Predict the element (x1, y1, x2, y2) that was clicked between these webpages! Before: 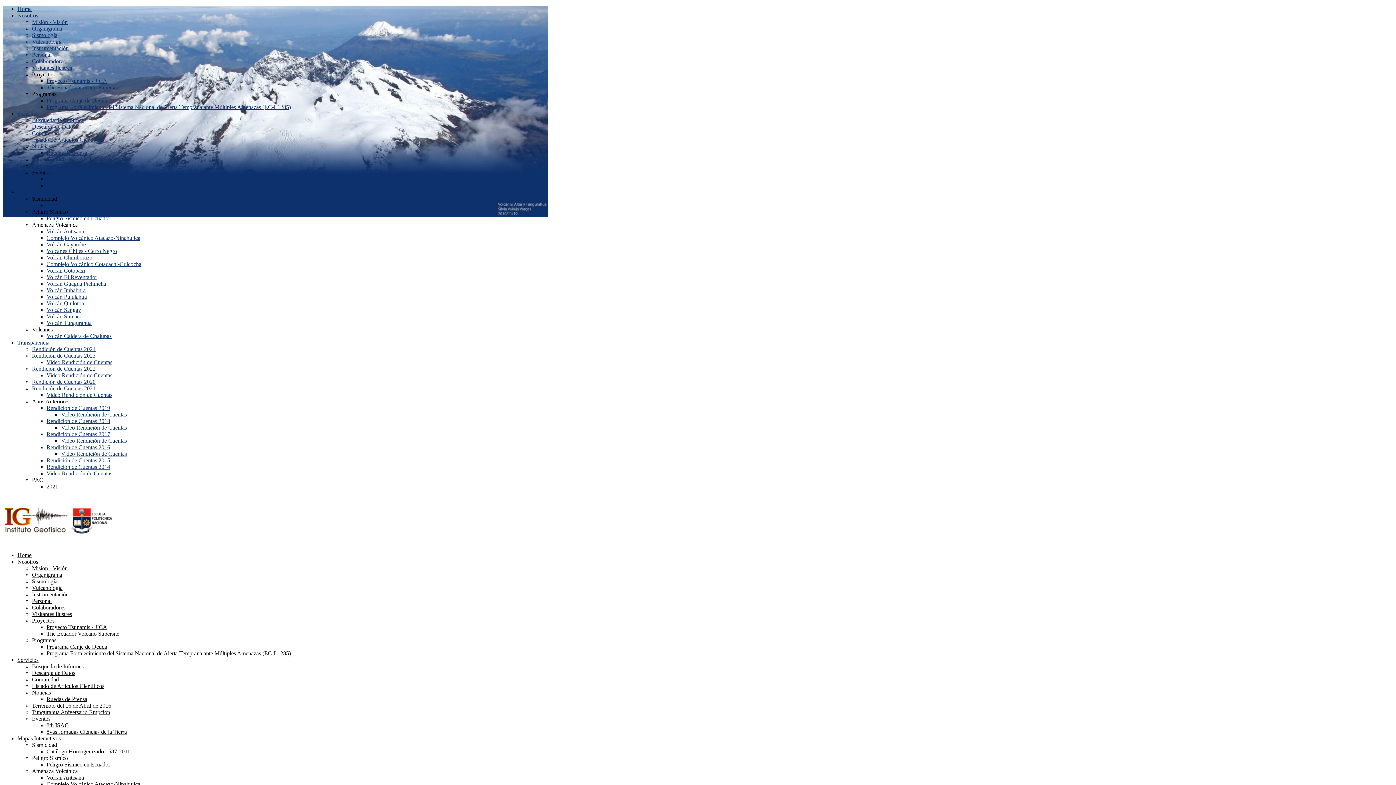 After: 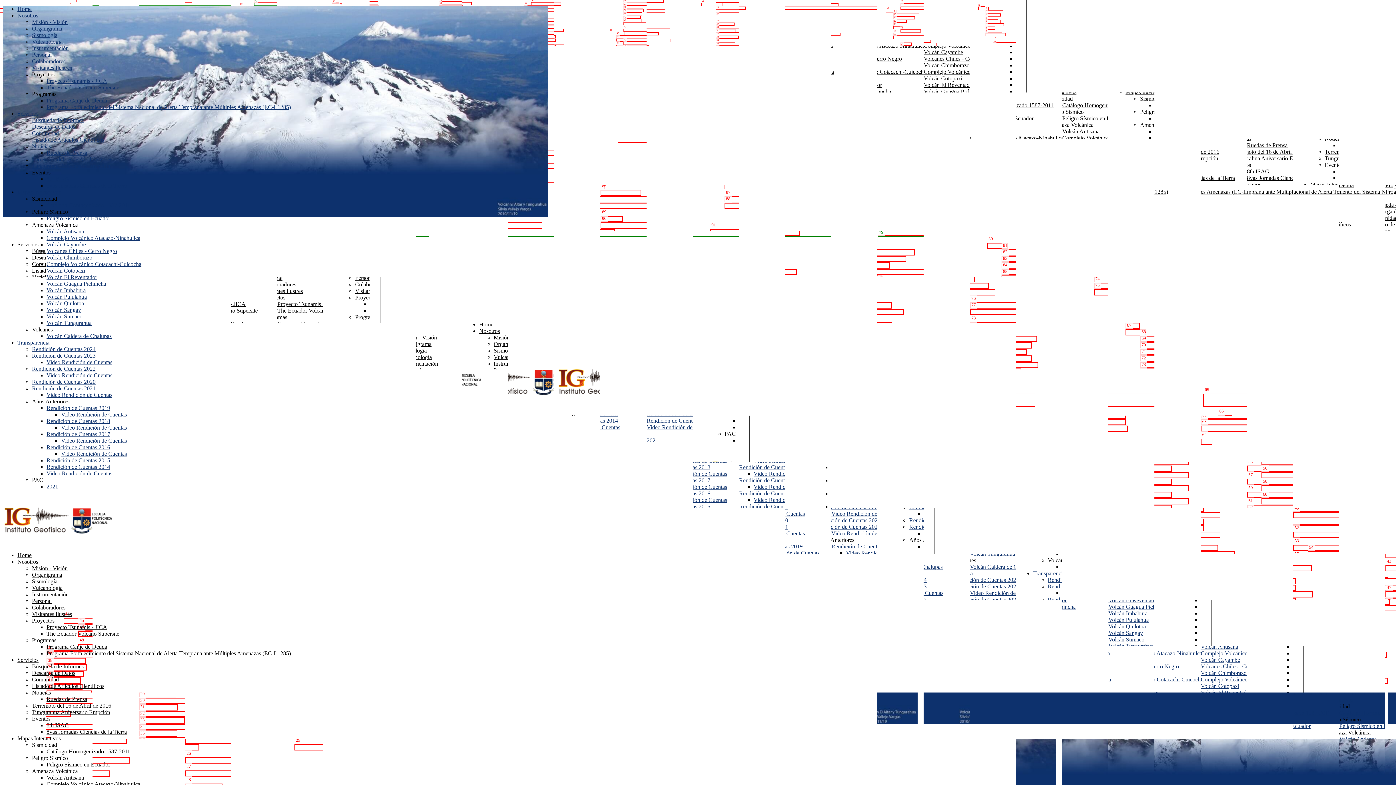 Action: label: Transparencia bbox: (17, 339, 49, 345)